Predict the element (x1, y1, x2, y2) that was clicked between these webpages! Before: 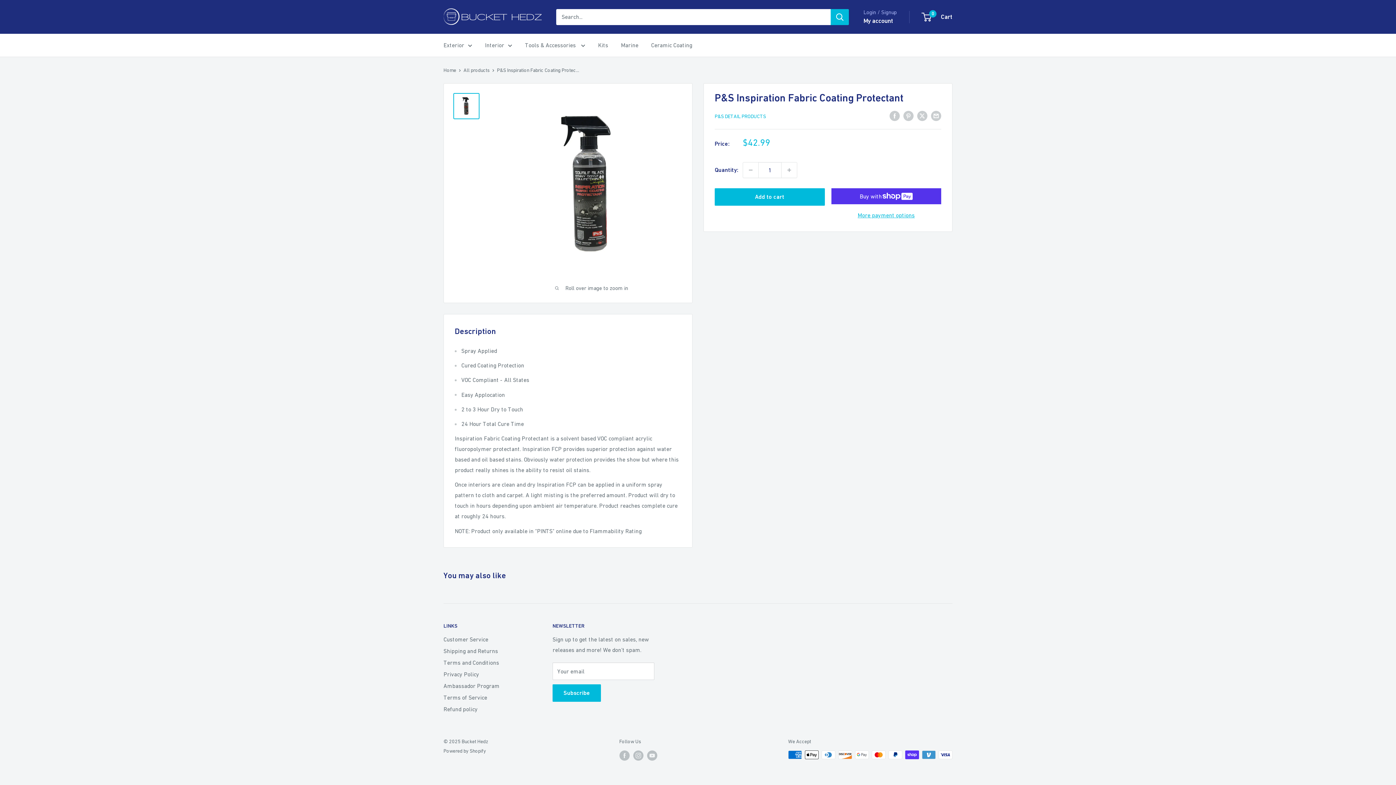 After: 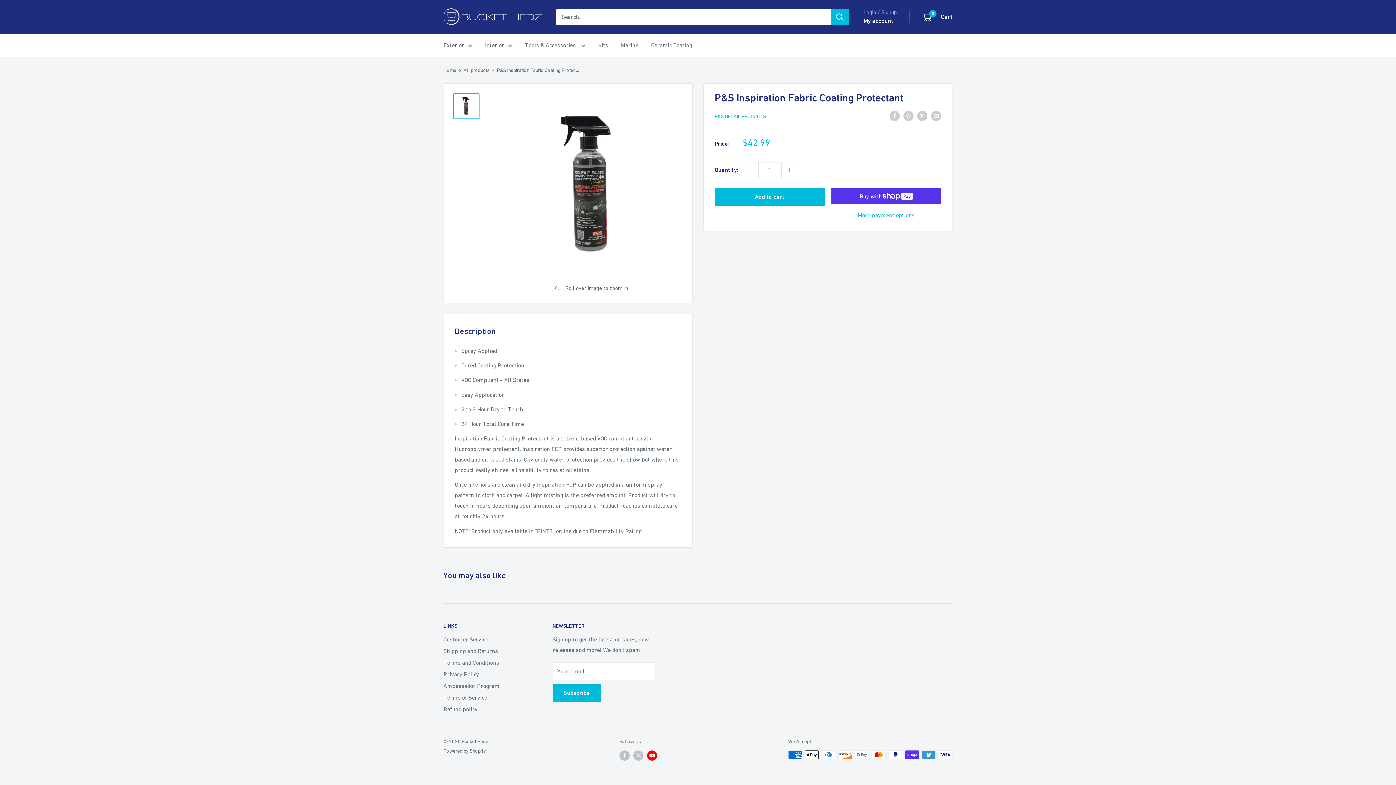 Action: label: Follow us on YouTube bbox: (647, 750, 657, 761)